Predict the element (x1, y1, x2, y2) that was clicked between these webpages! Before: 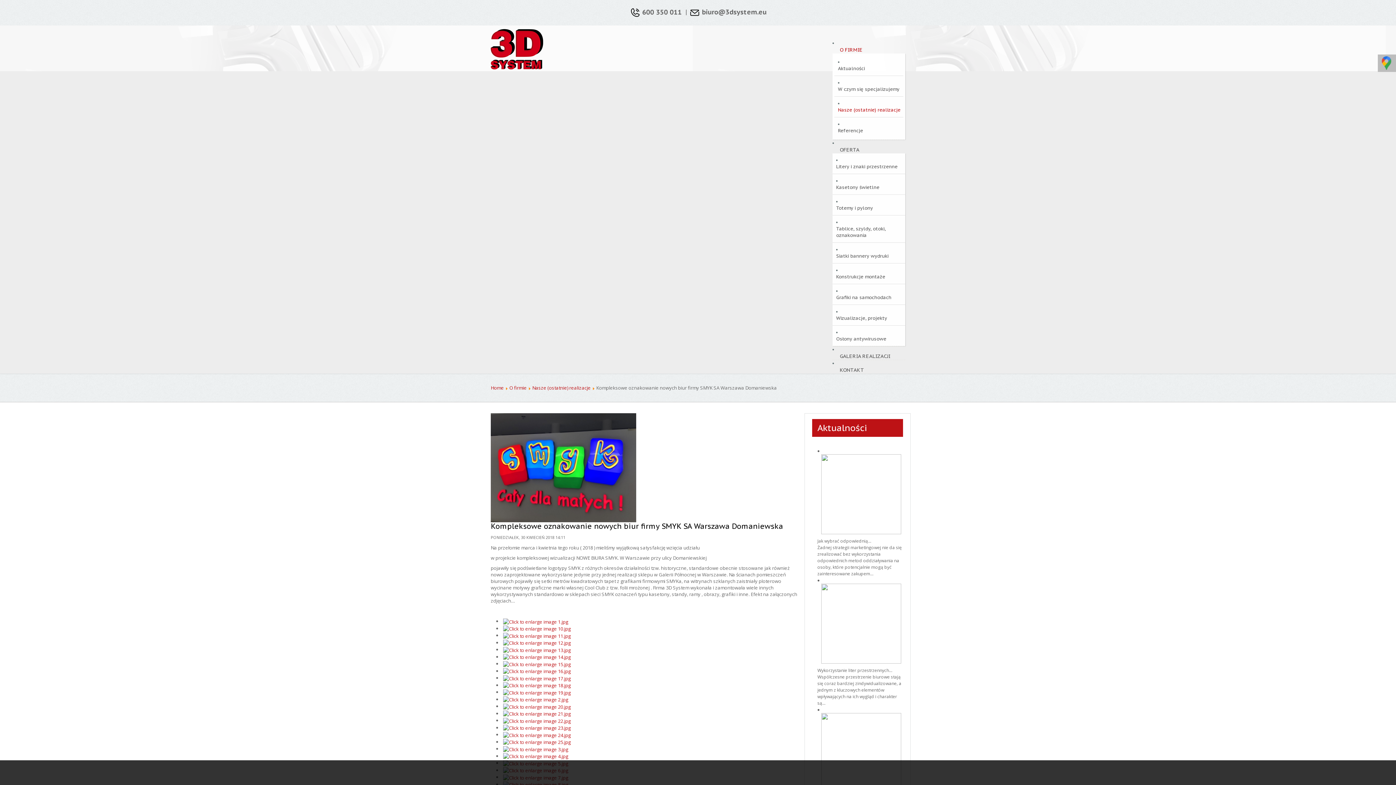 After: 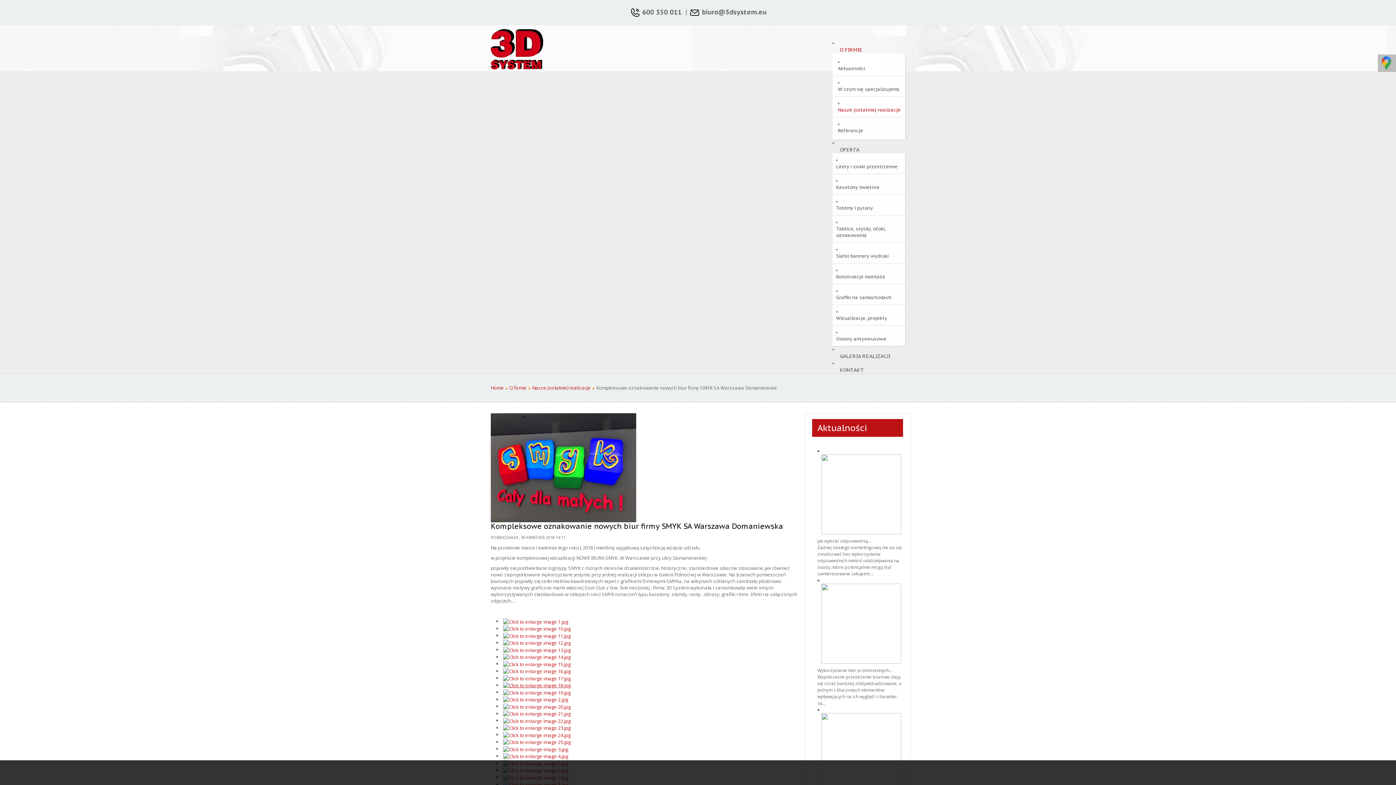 Action: bbox: (503, 682, 570, 688)